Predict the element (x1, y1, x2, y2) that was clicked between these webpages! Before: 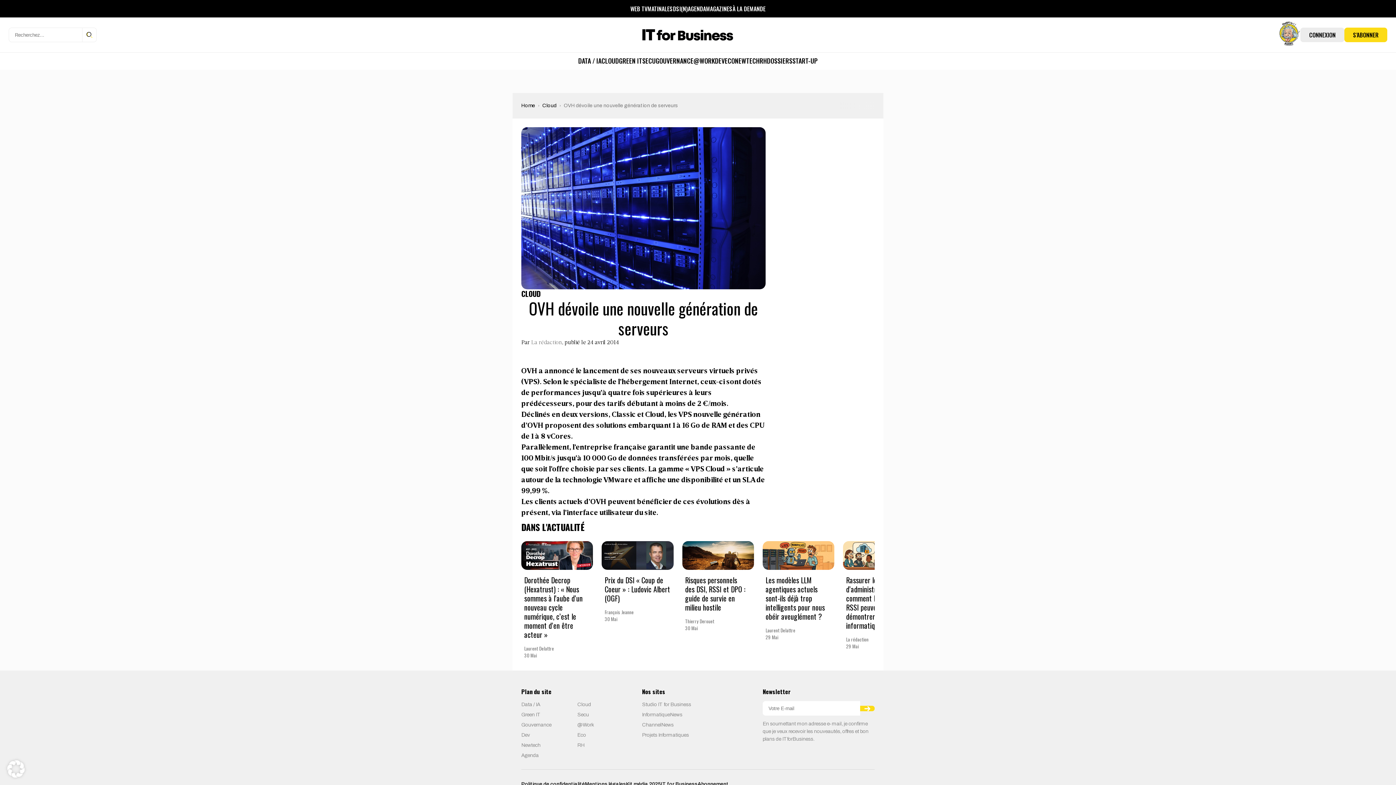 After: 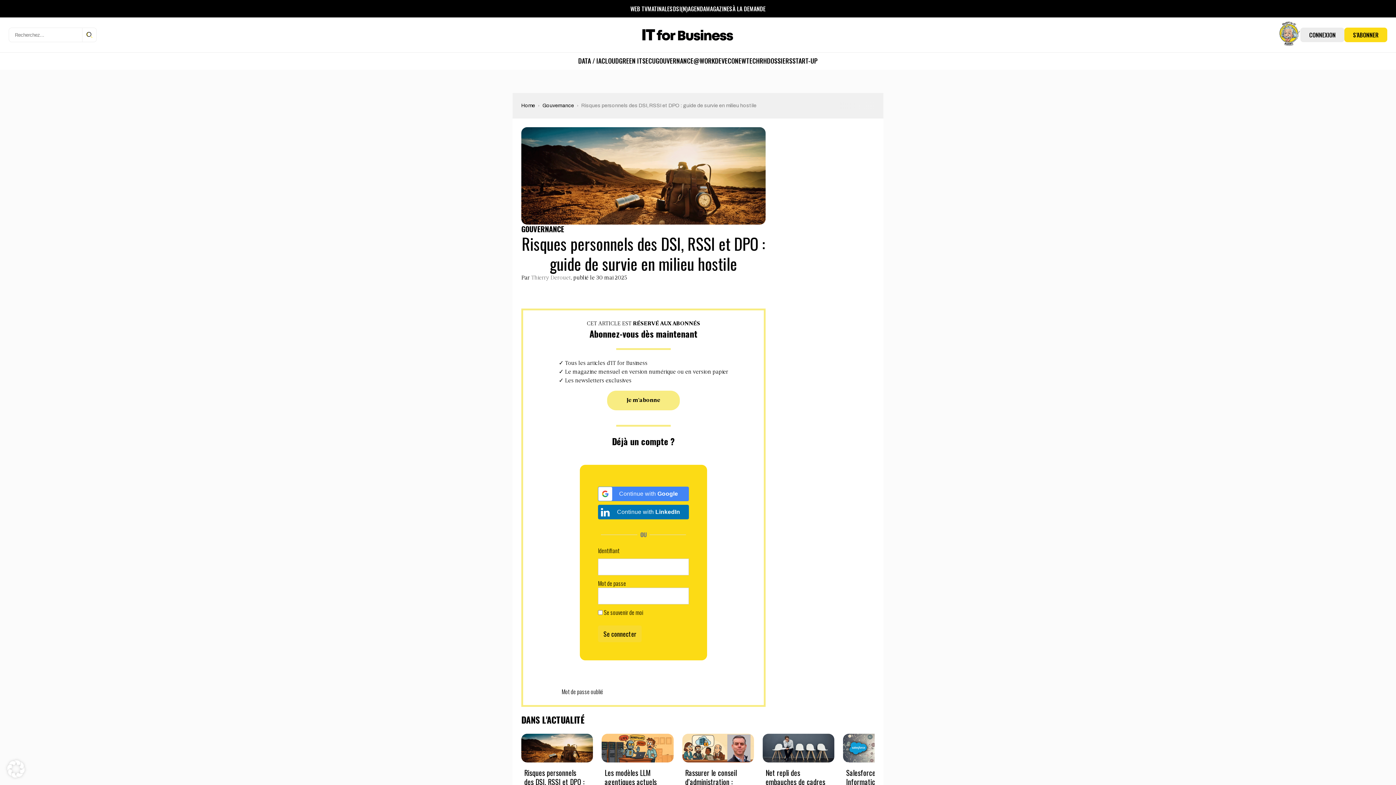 Action: bbox: (685, 575, 751, 612) label: Risques personnels des DSI, RSSI et DPO : guide de survie en milieu hostile